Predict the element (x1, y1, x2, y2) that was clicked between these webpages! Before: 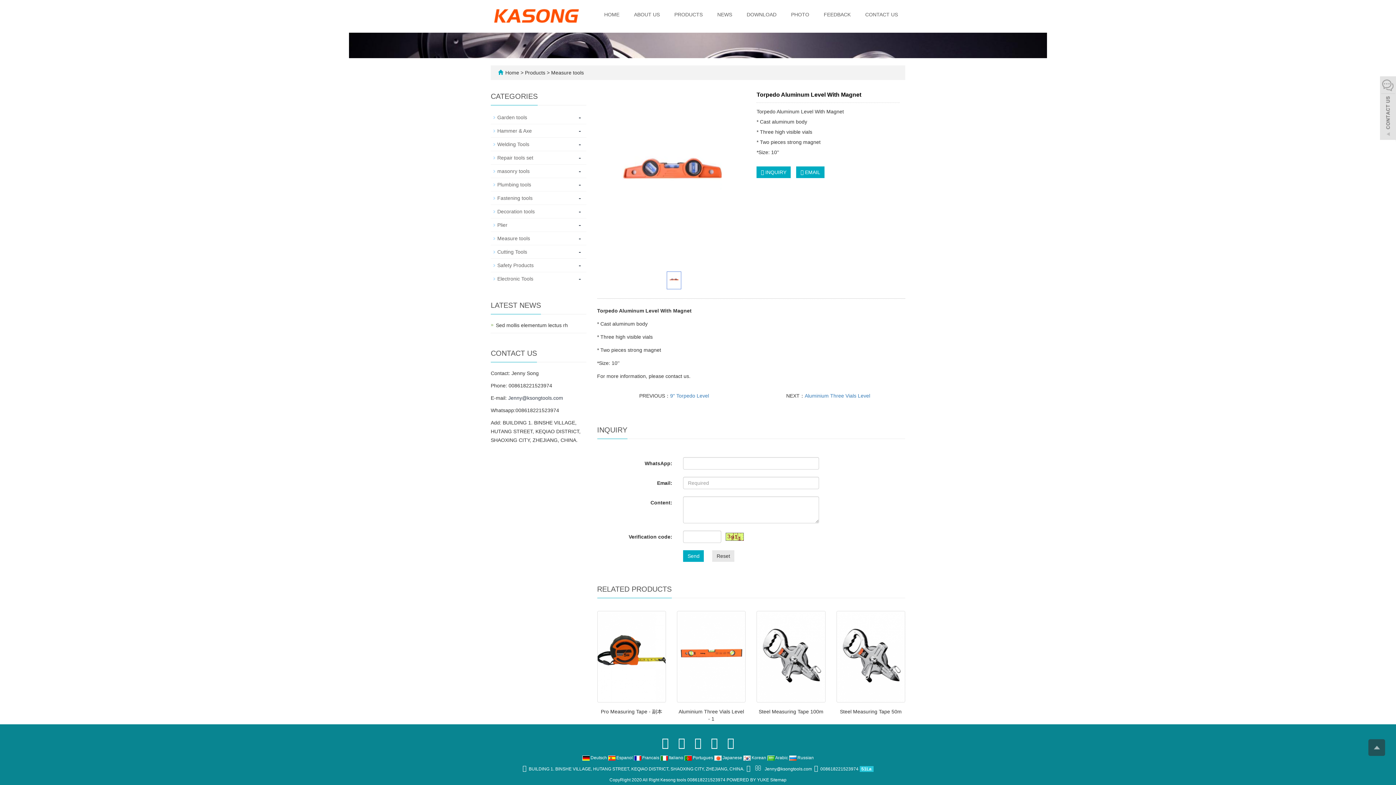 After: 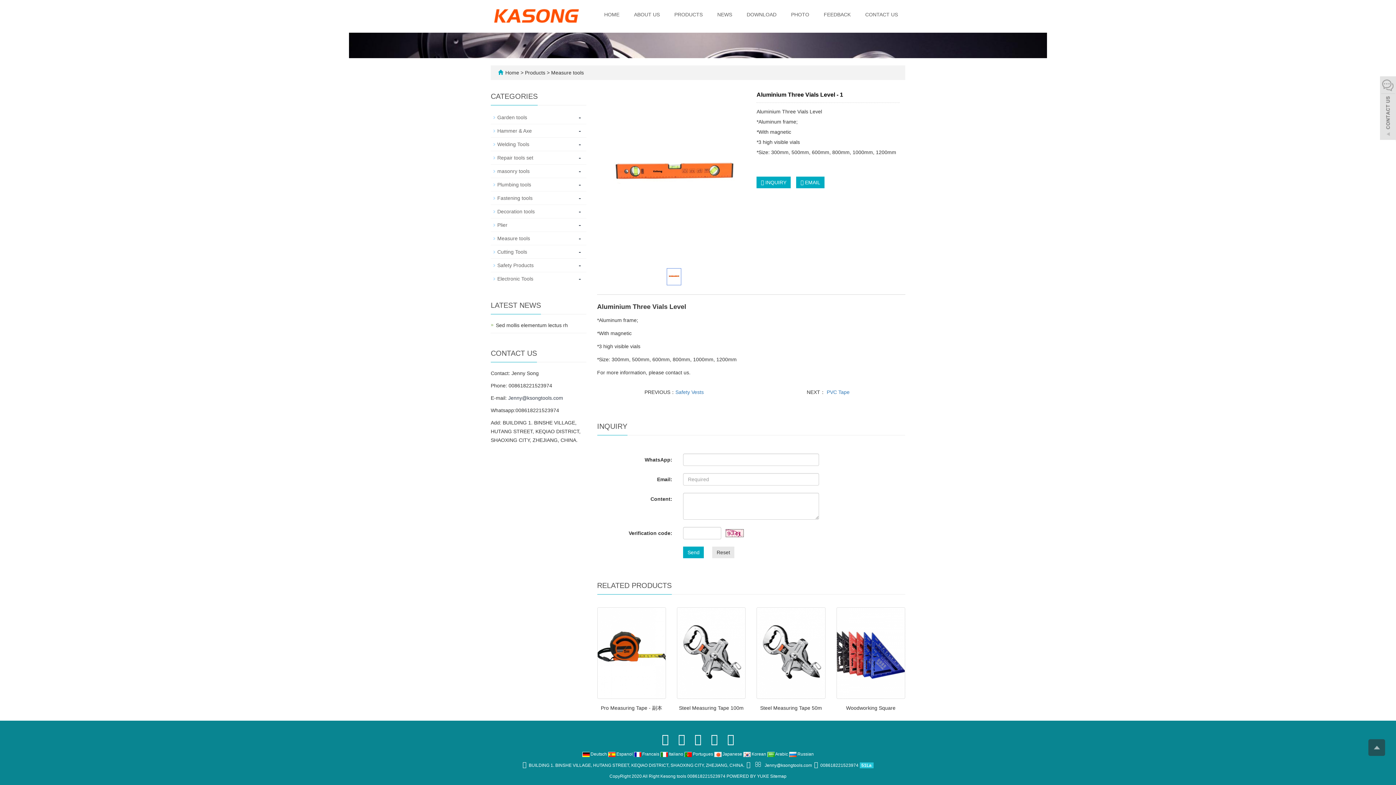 Action: bbox: (677, 611, 745, 703)